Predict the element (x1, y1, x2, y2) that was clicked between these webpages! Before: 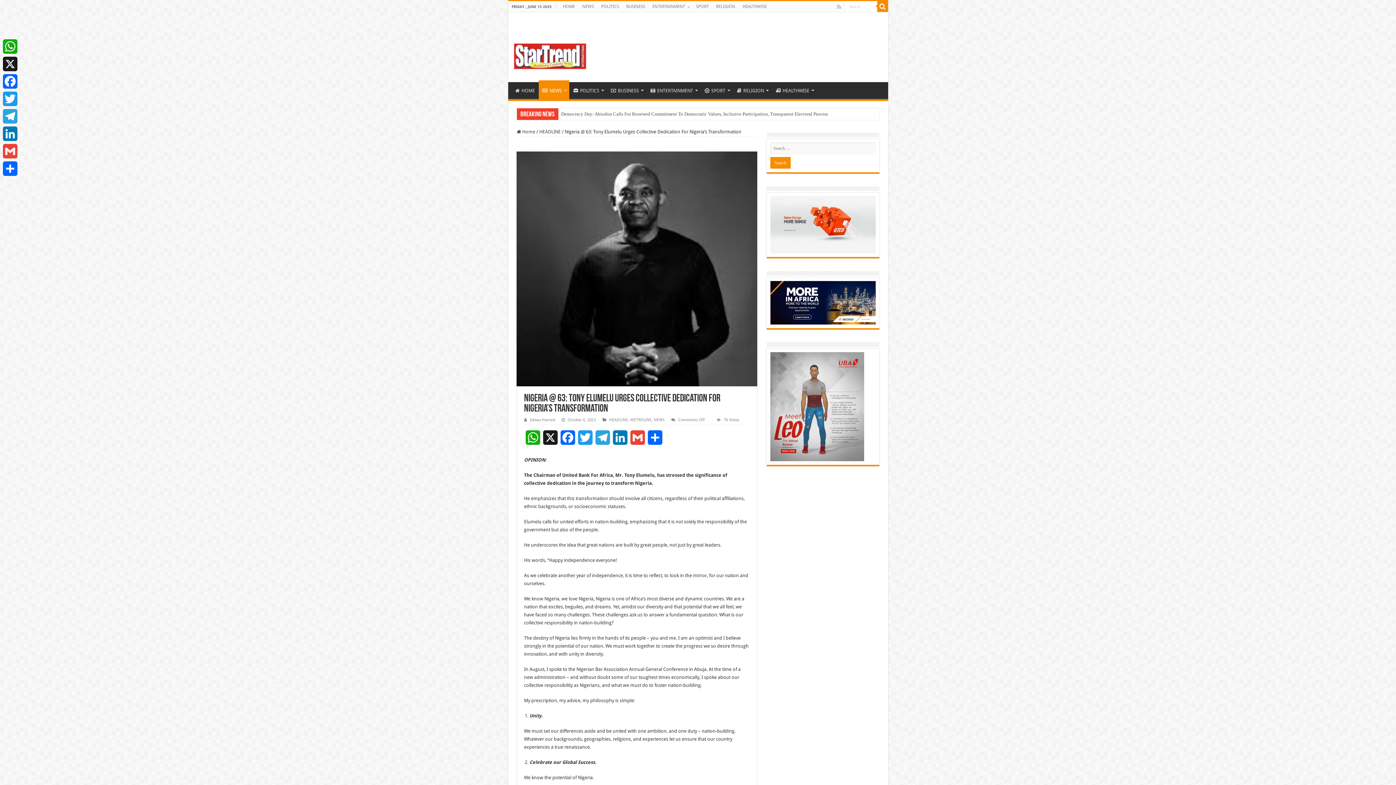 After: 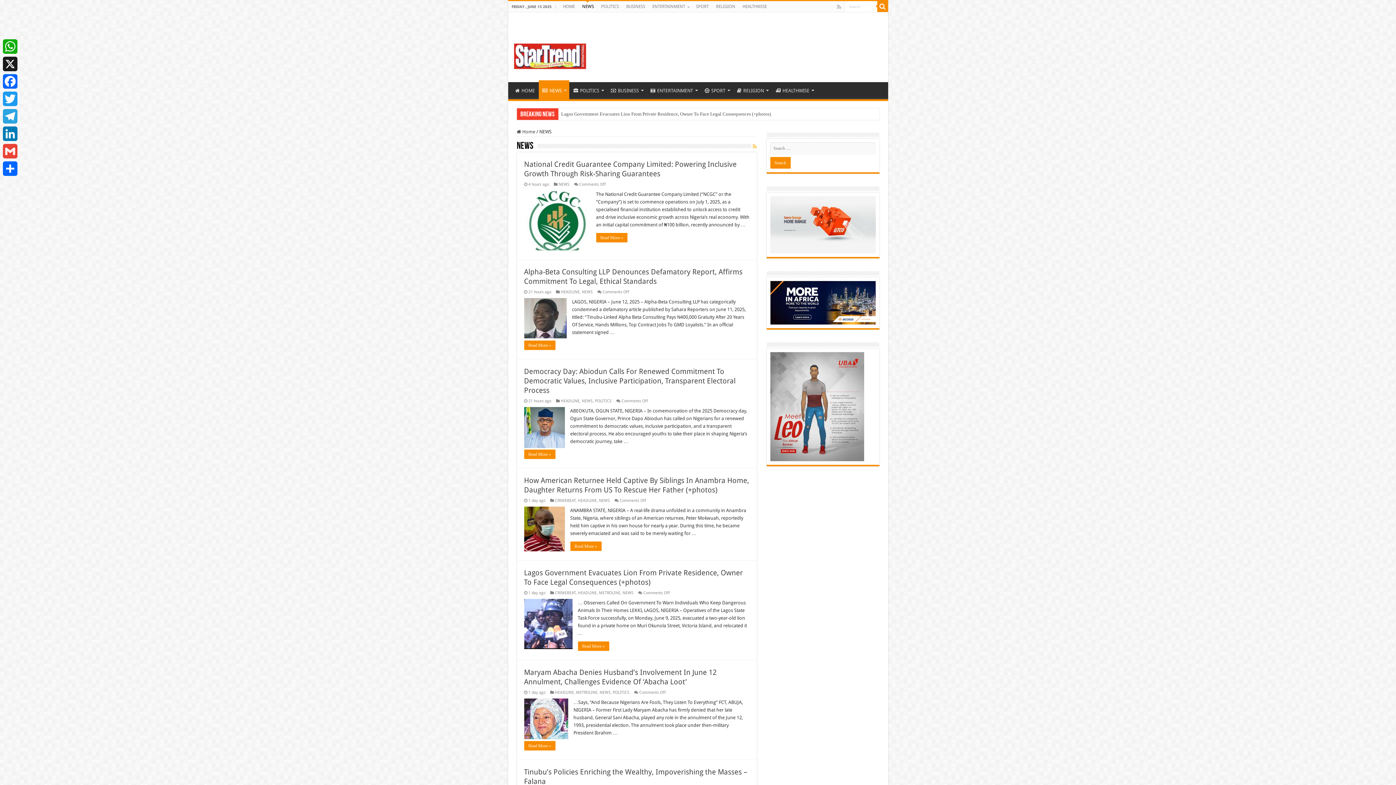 Action: label: NEWS bbox: (654, 417, 664, 422)